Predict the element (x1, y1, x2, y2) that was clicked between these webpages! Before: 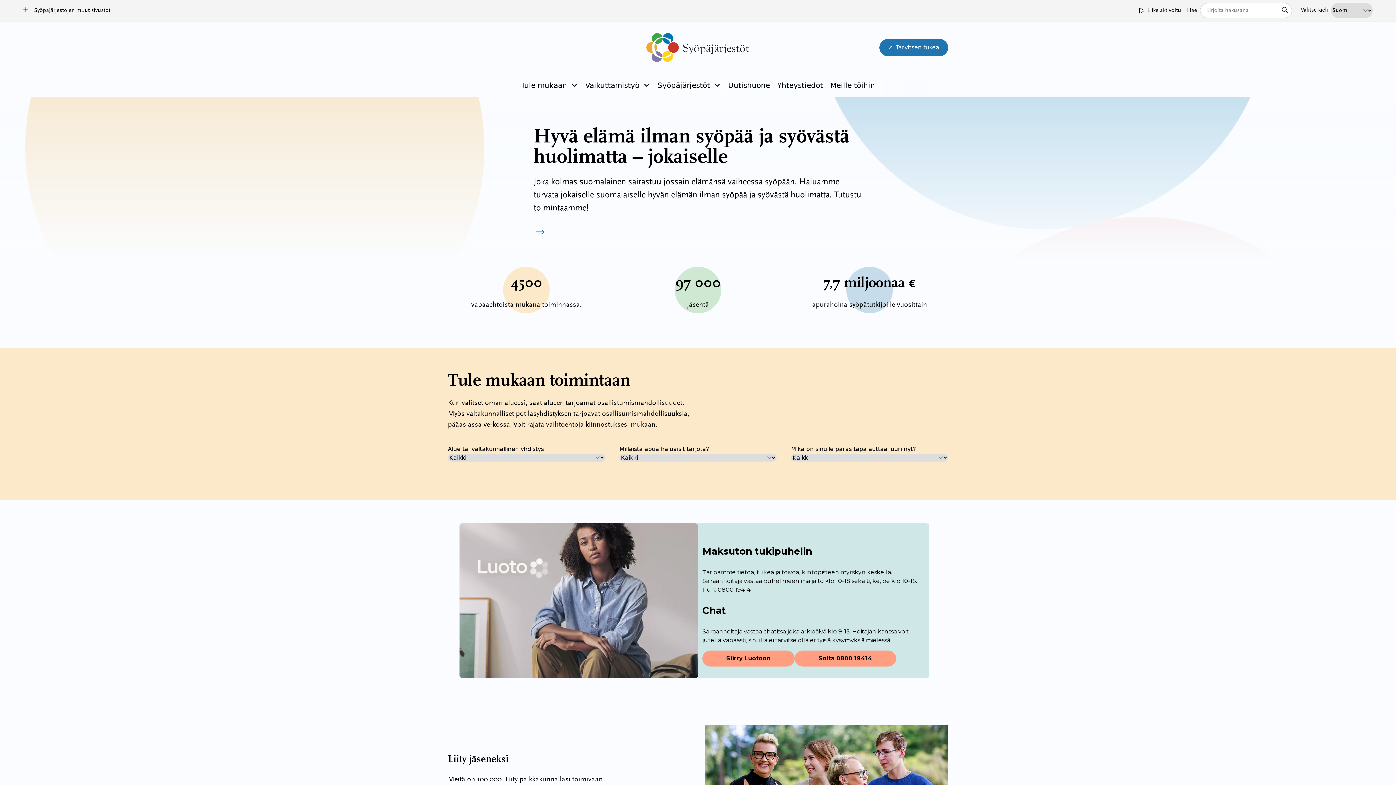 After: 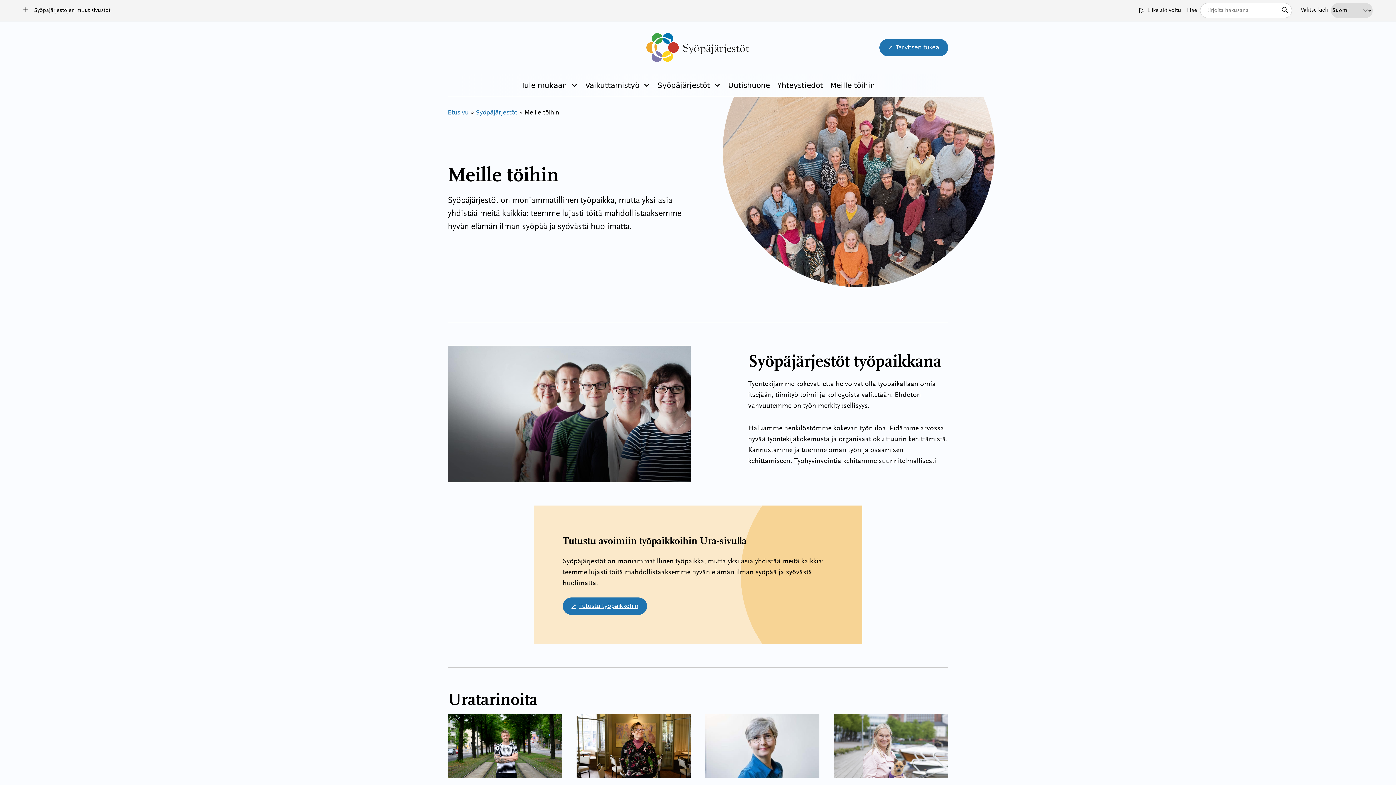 Action: bbox: (830, 80, 875, 90) label: Meille töihin